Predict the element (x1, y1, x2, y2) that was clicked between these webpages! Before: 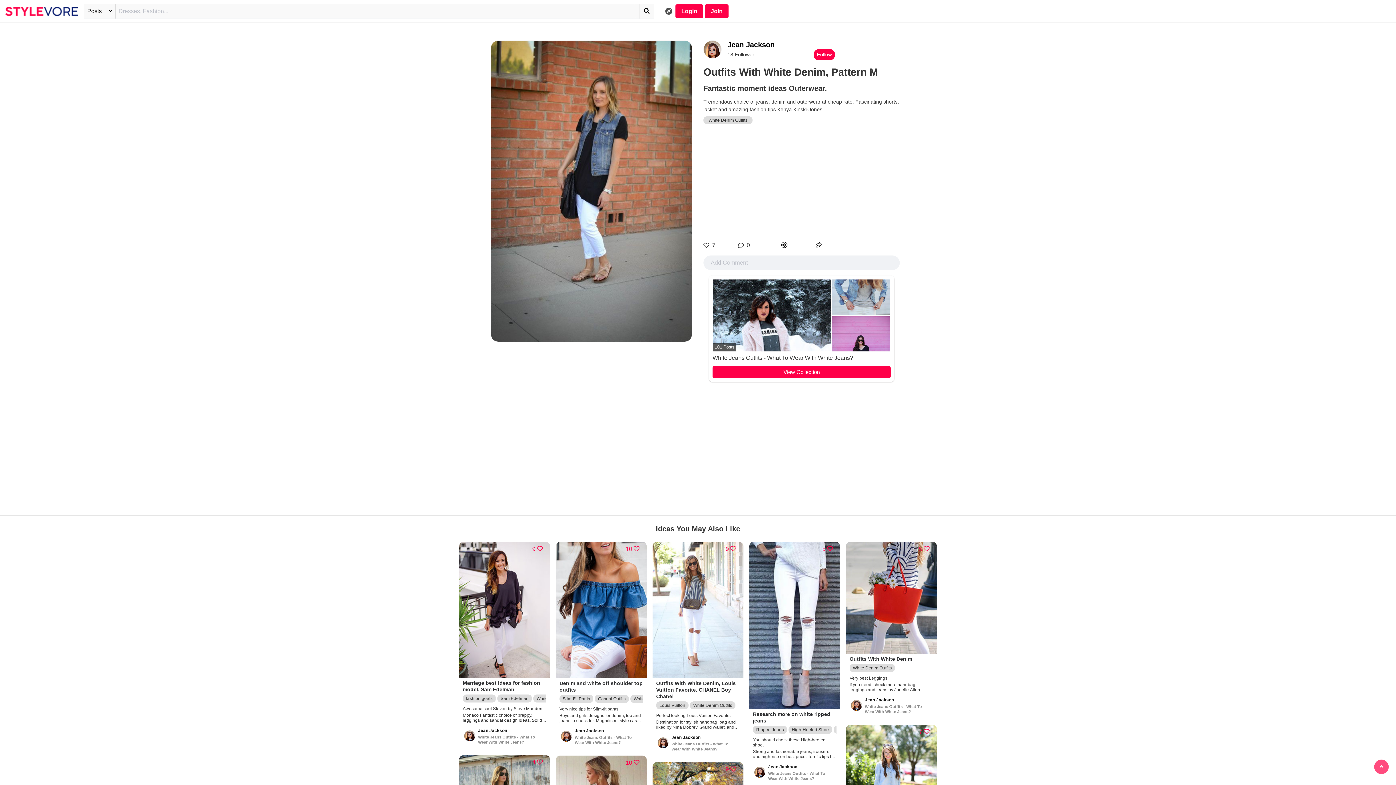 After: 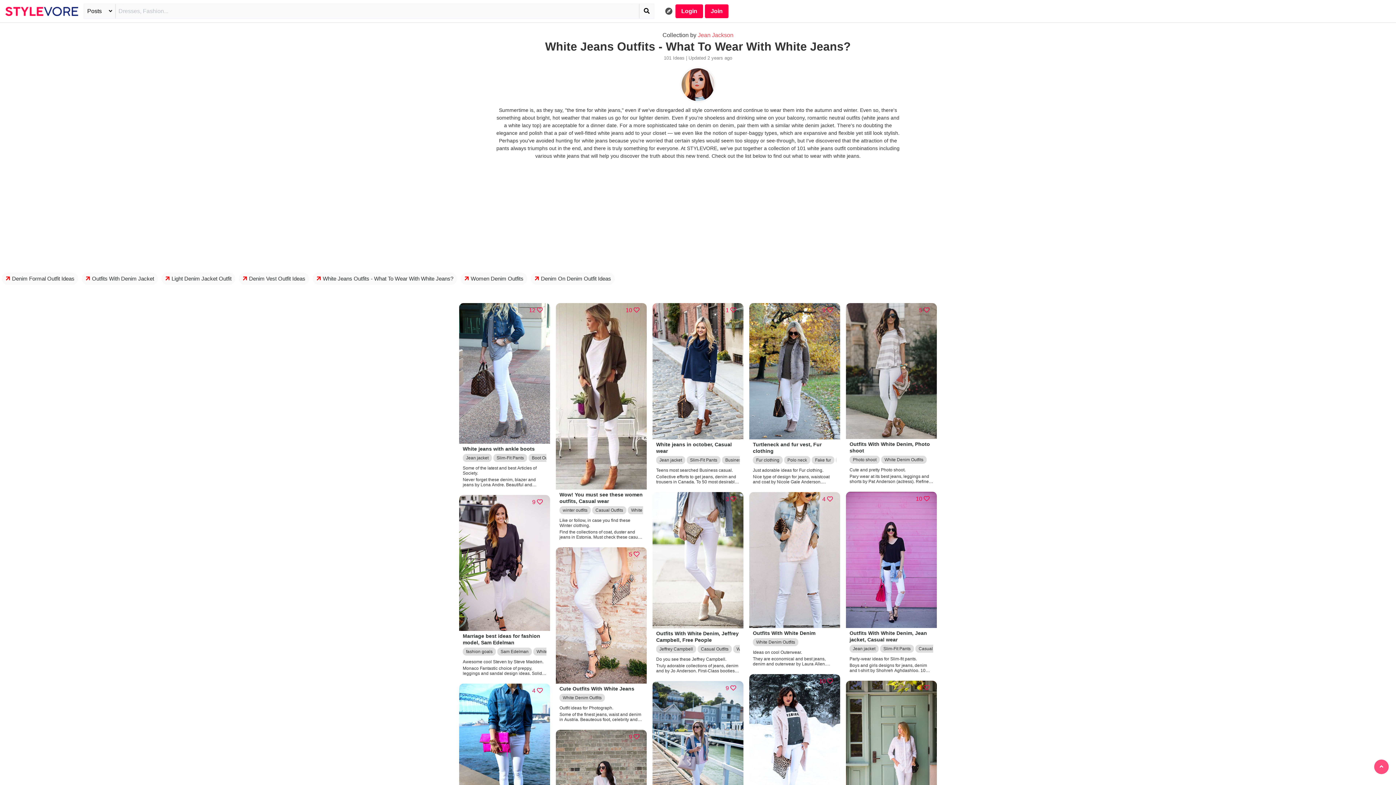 Action: bbox: (712, 366, 890, 378) label: View Collection